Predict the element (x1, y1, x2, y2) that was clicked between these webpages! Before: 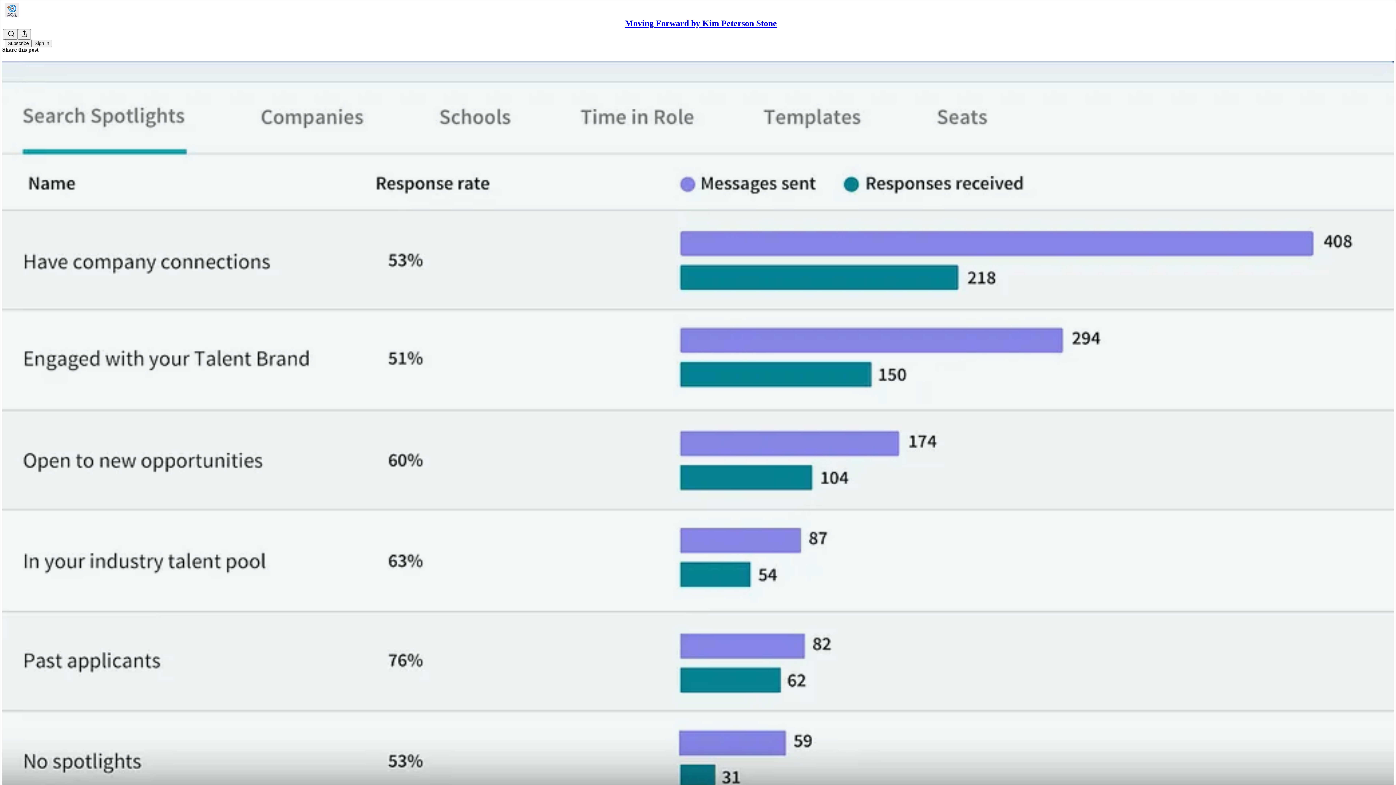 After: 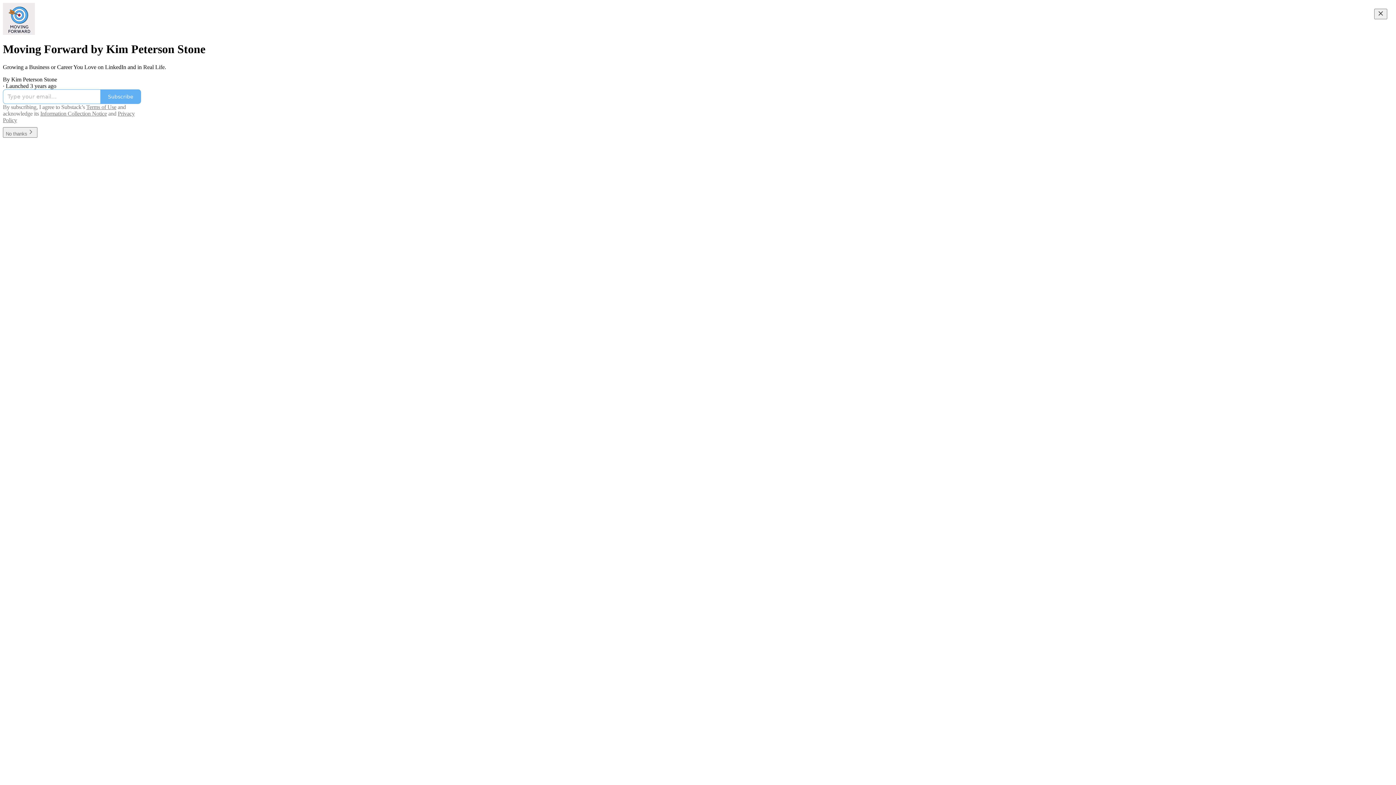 Action: label: Moving Forward by Kim Peterson Stone bbox: (625, 18, 777, 28)